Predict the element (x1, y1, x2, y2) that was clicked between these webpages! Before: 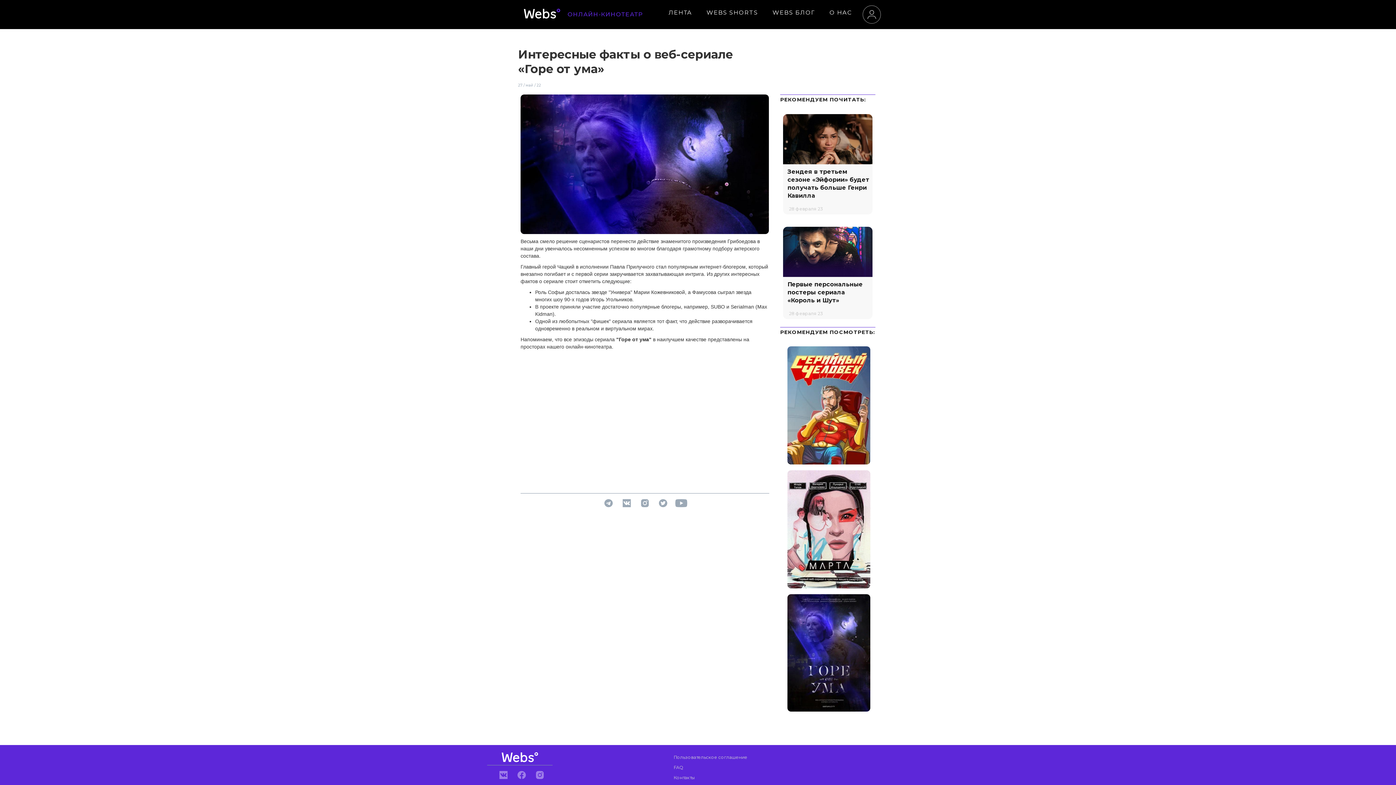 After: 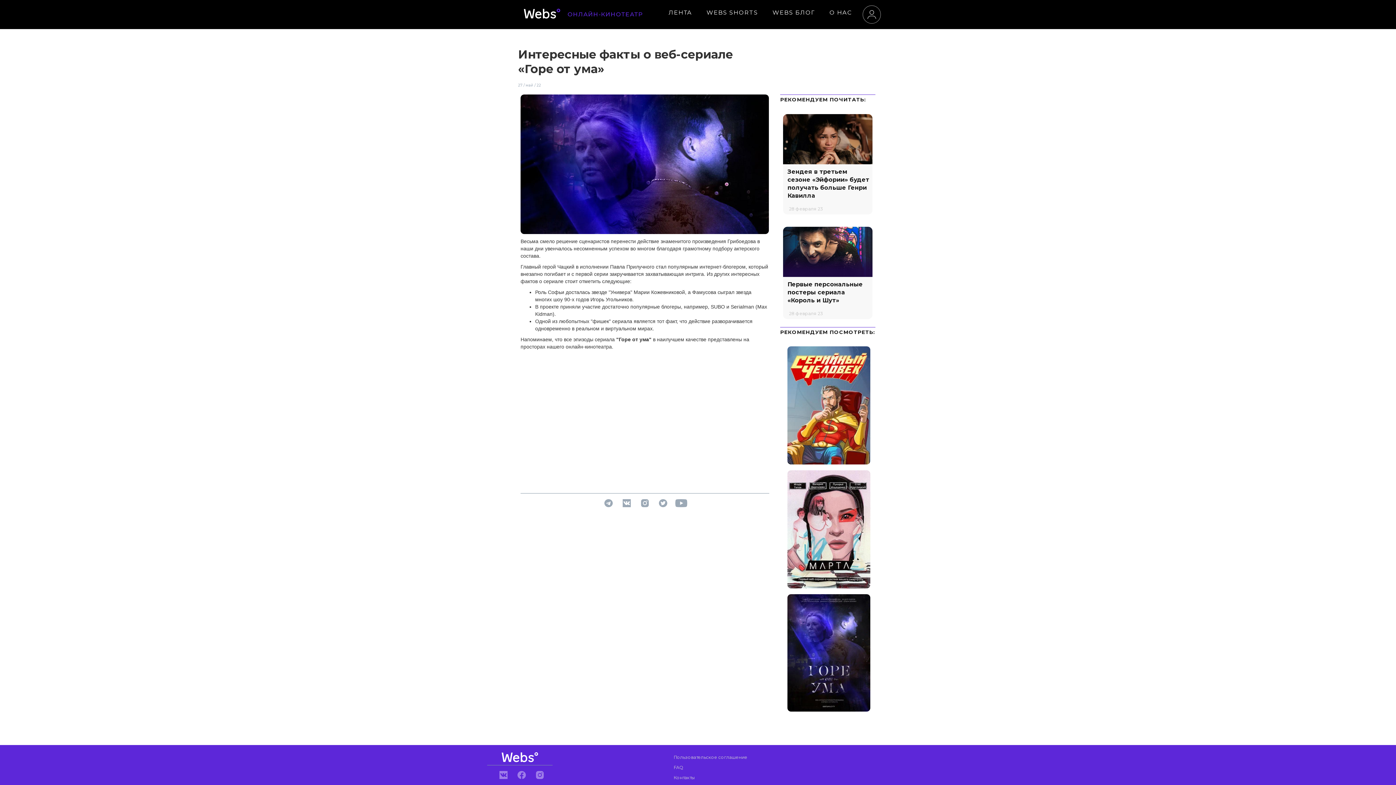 Action: label: Пользовательское соглашение bbox: (673, 753, 747, 762)